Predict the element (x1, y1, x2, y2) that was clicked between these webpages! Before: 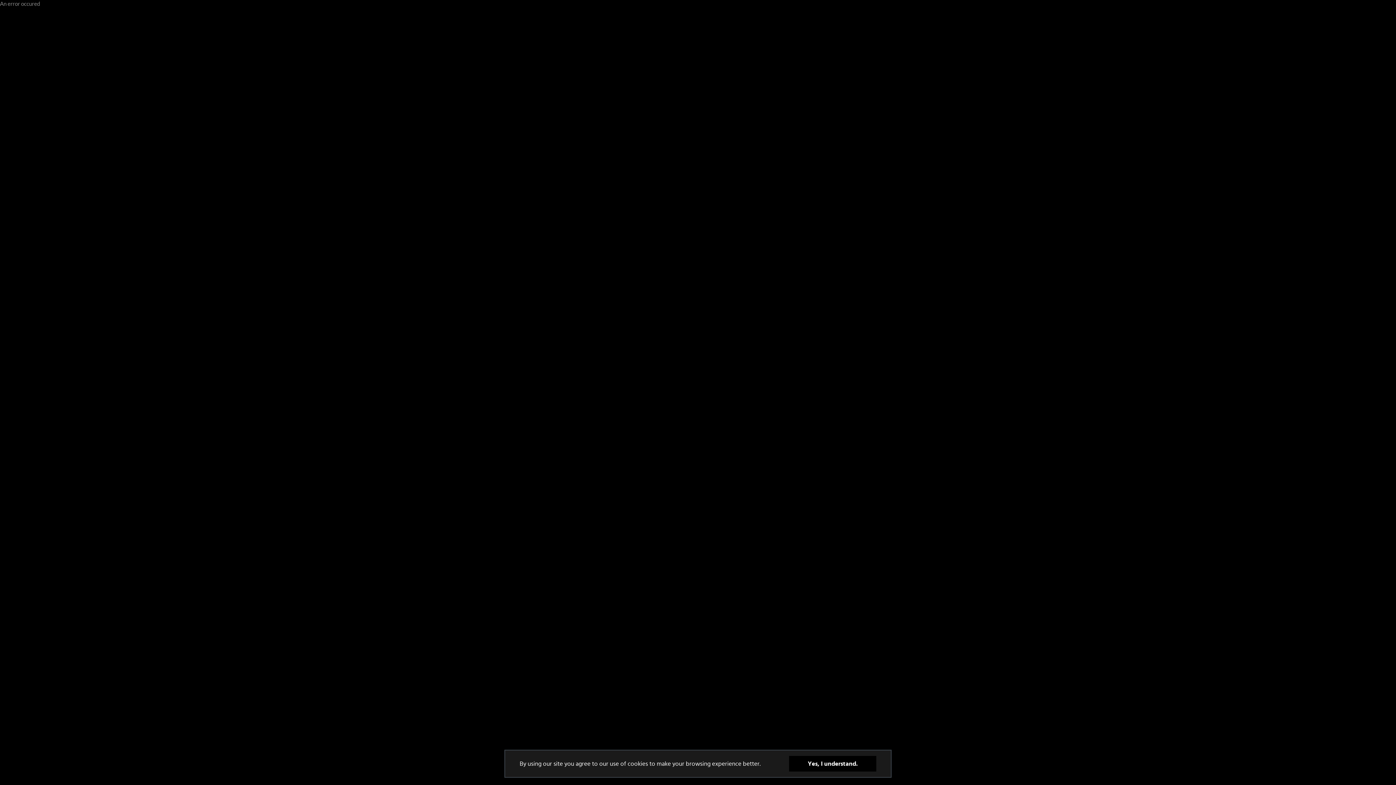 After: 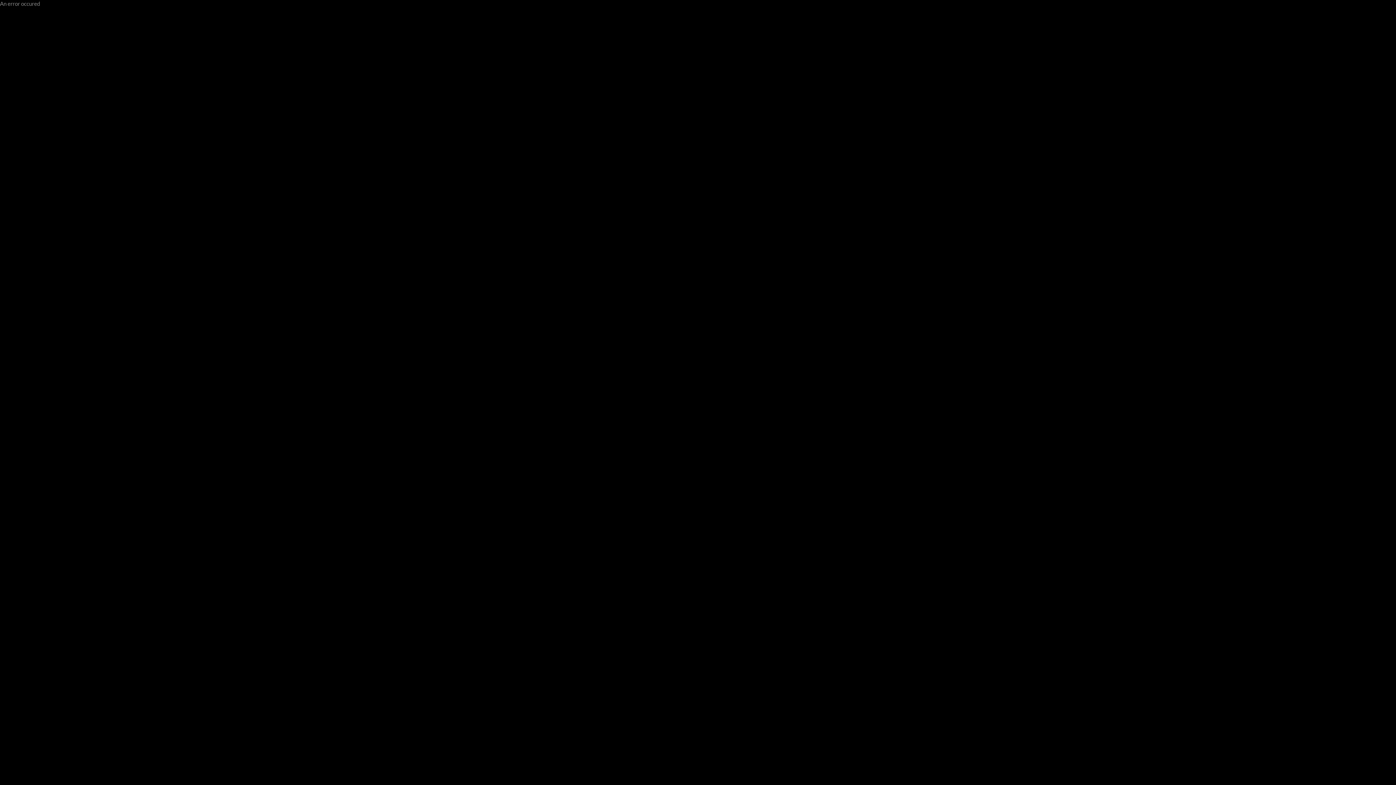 Action: label: Yes, I understand. bbox: (789, 756, 876, 772)